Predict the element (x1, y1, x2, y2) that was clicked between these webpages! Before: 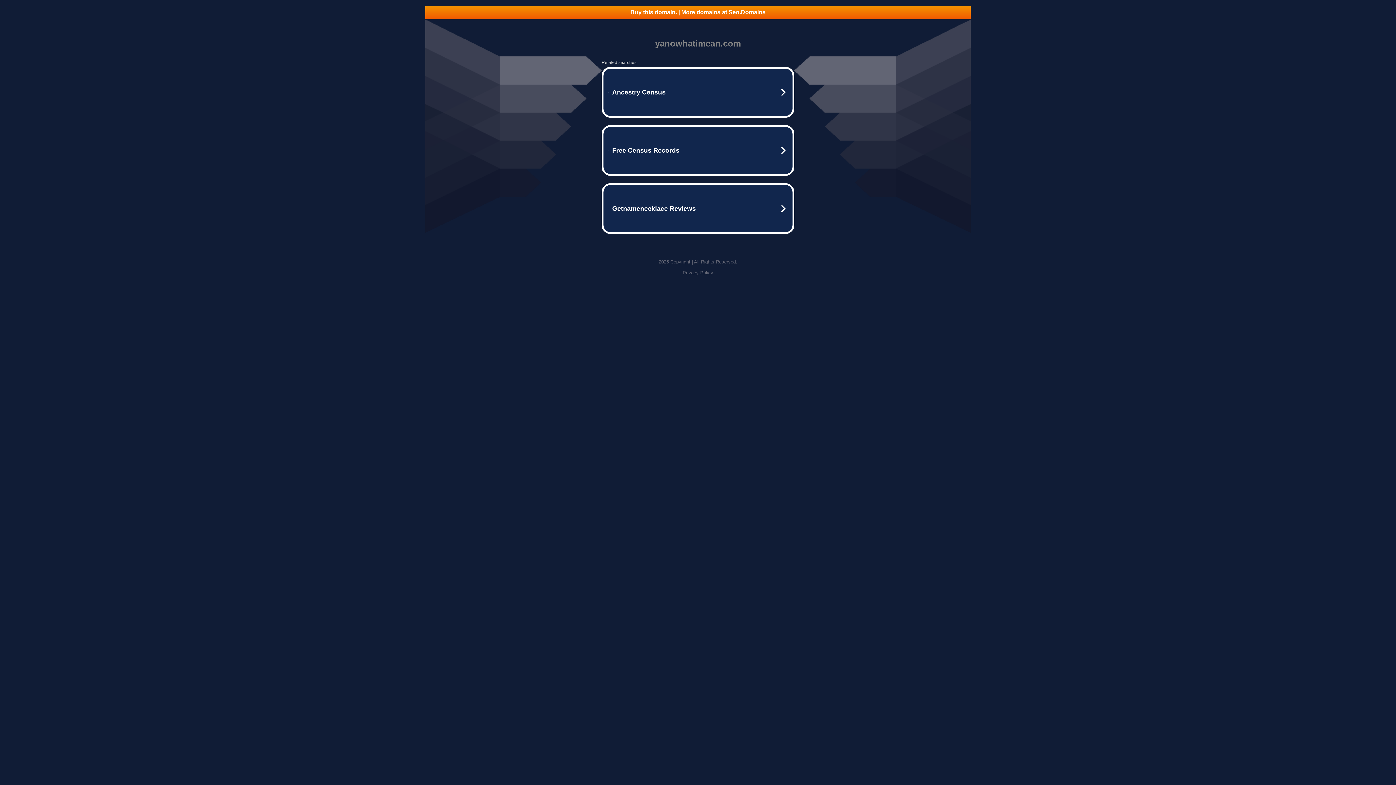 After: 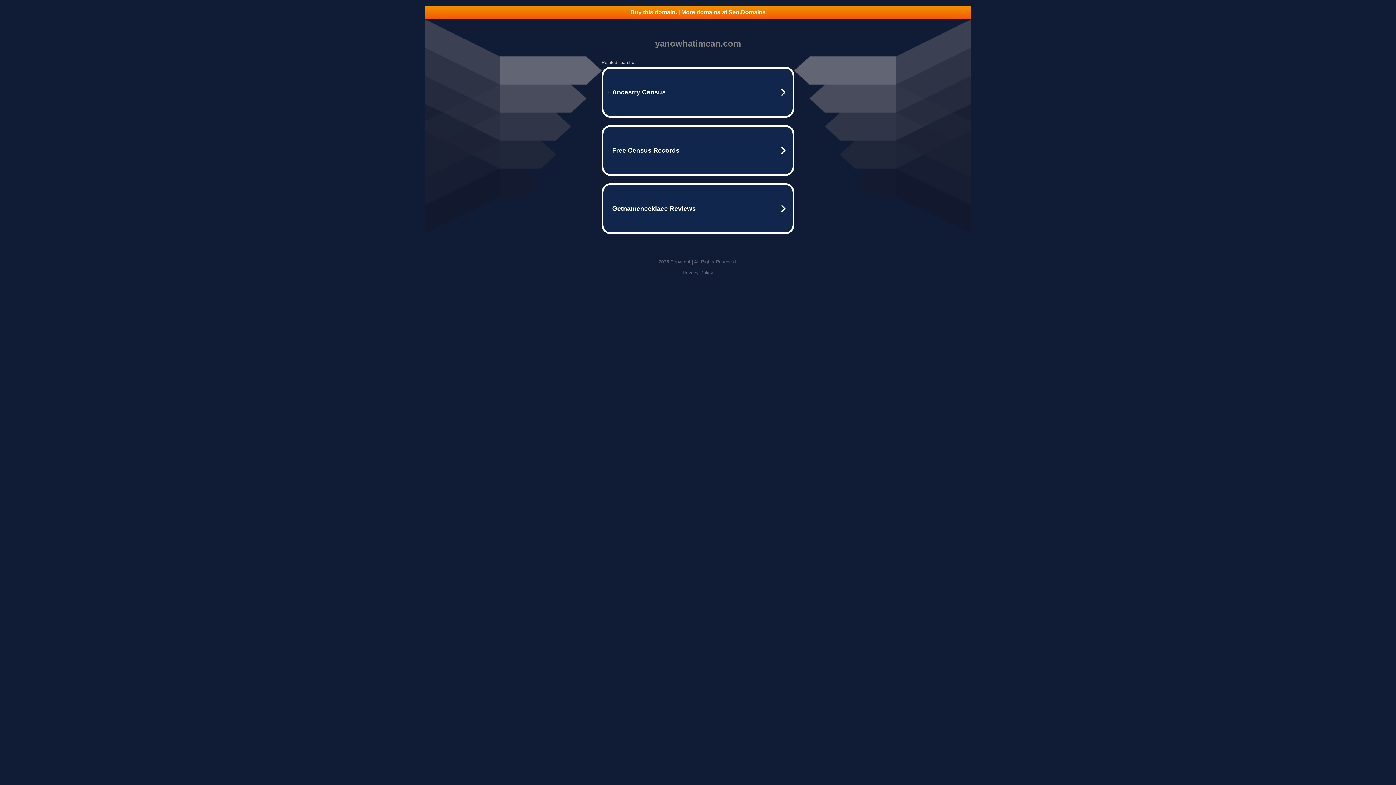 Action: label: Privacy Policy bbox: (682, 270, 713, 275)